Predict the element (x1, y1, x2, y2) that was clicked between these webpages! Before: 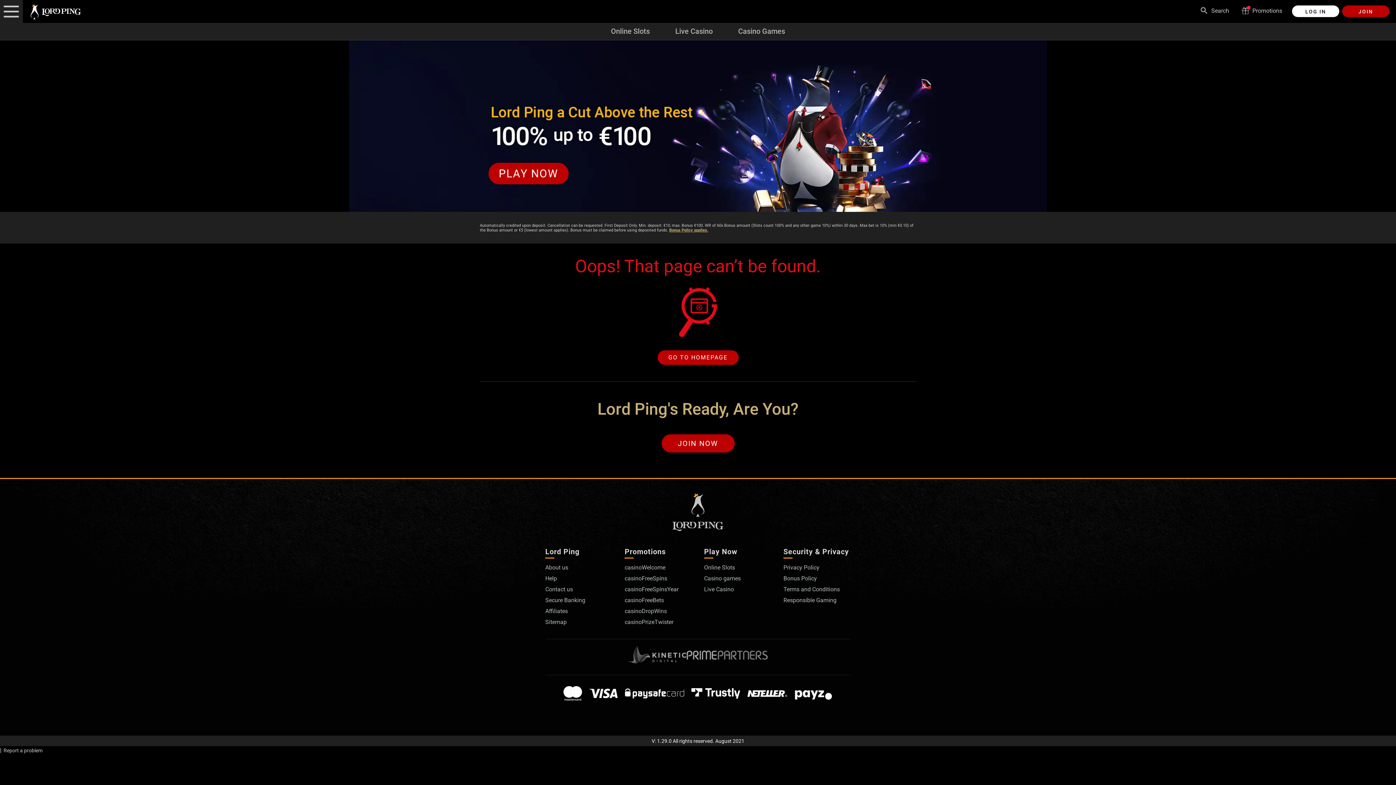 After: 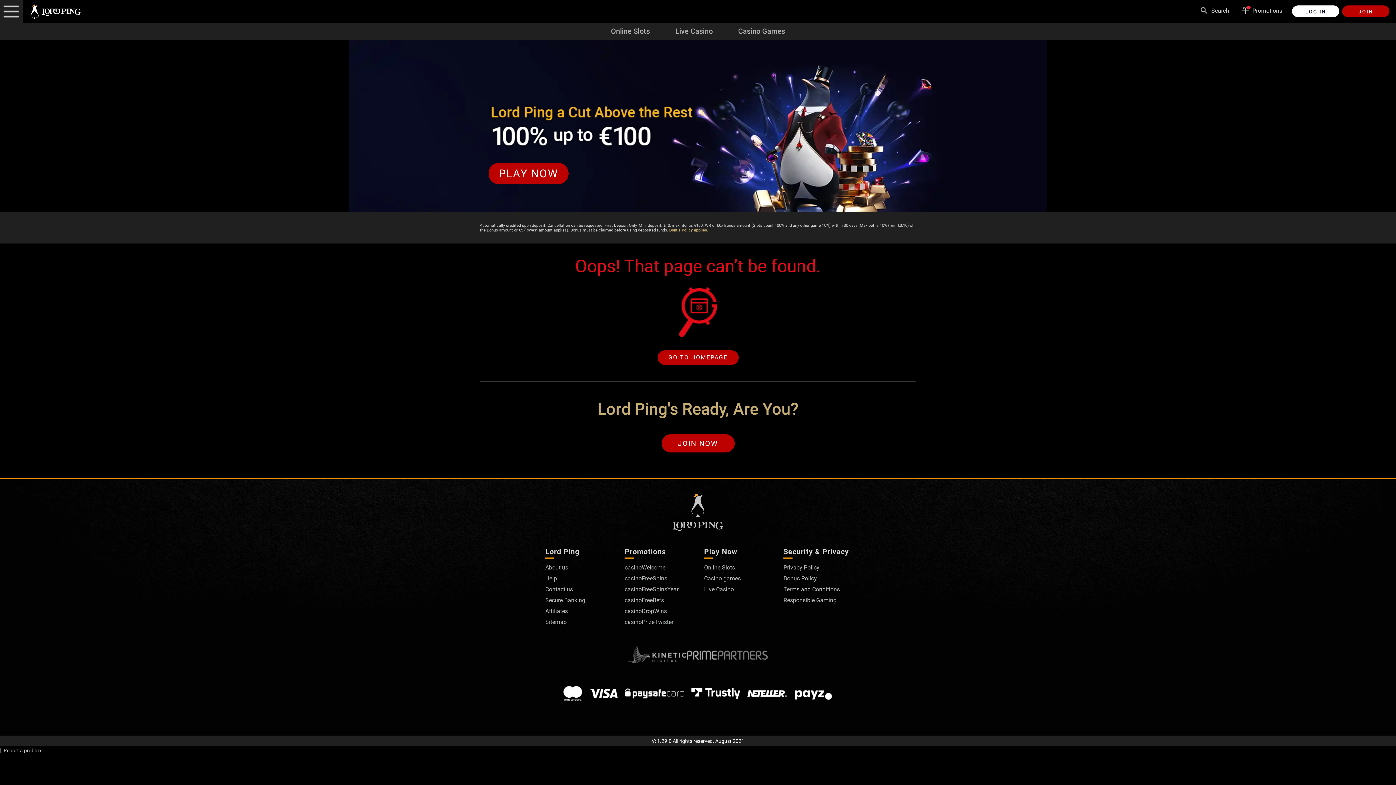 Action: label: Report a problem bbox: (3, 748, 42, 753)